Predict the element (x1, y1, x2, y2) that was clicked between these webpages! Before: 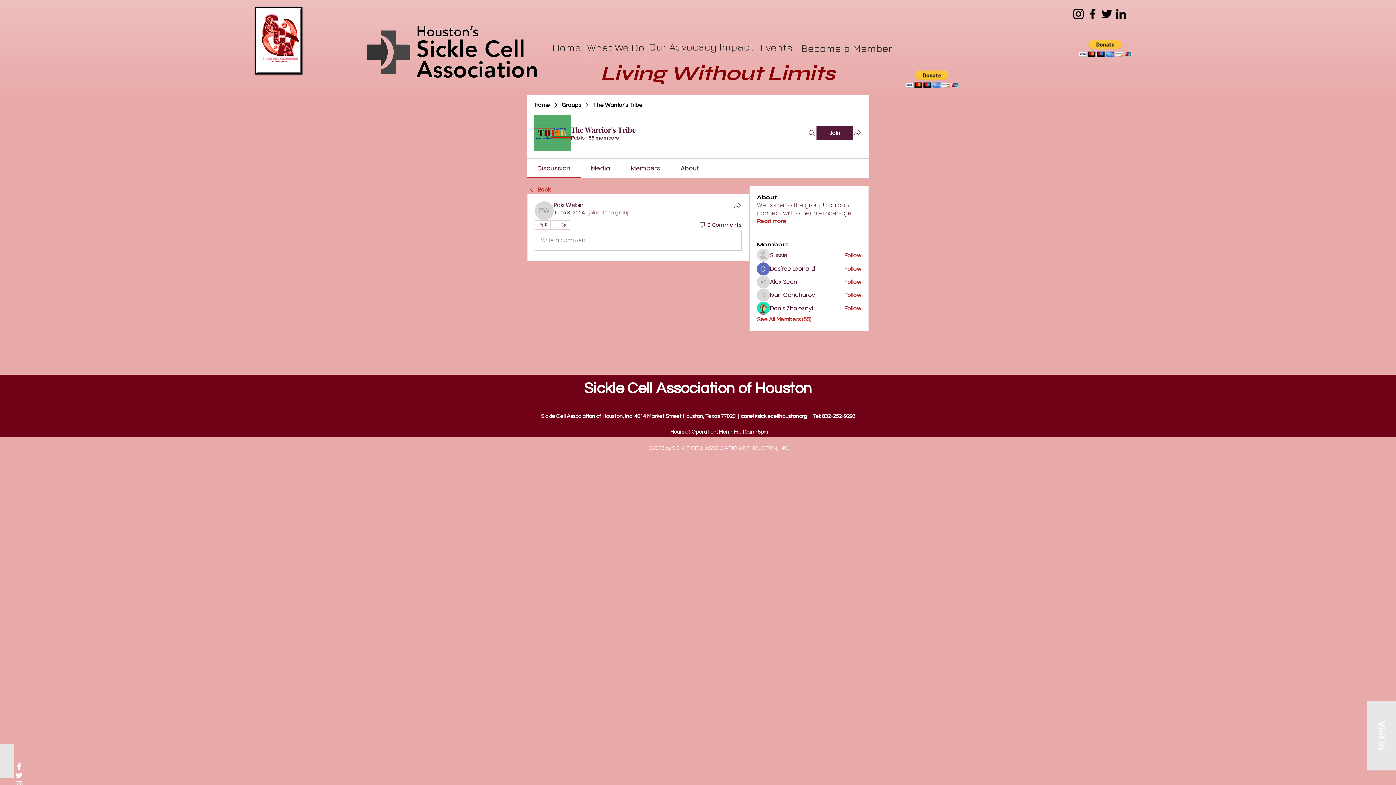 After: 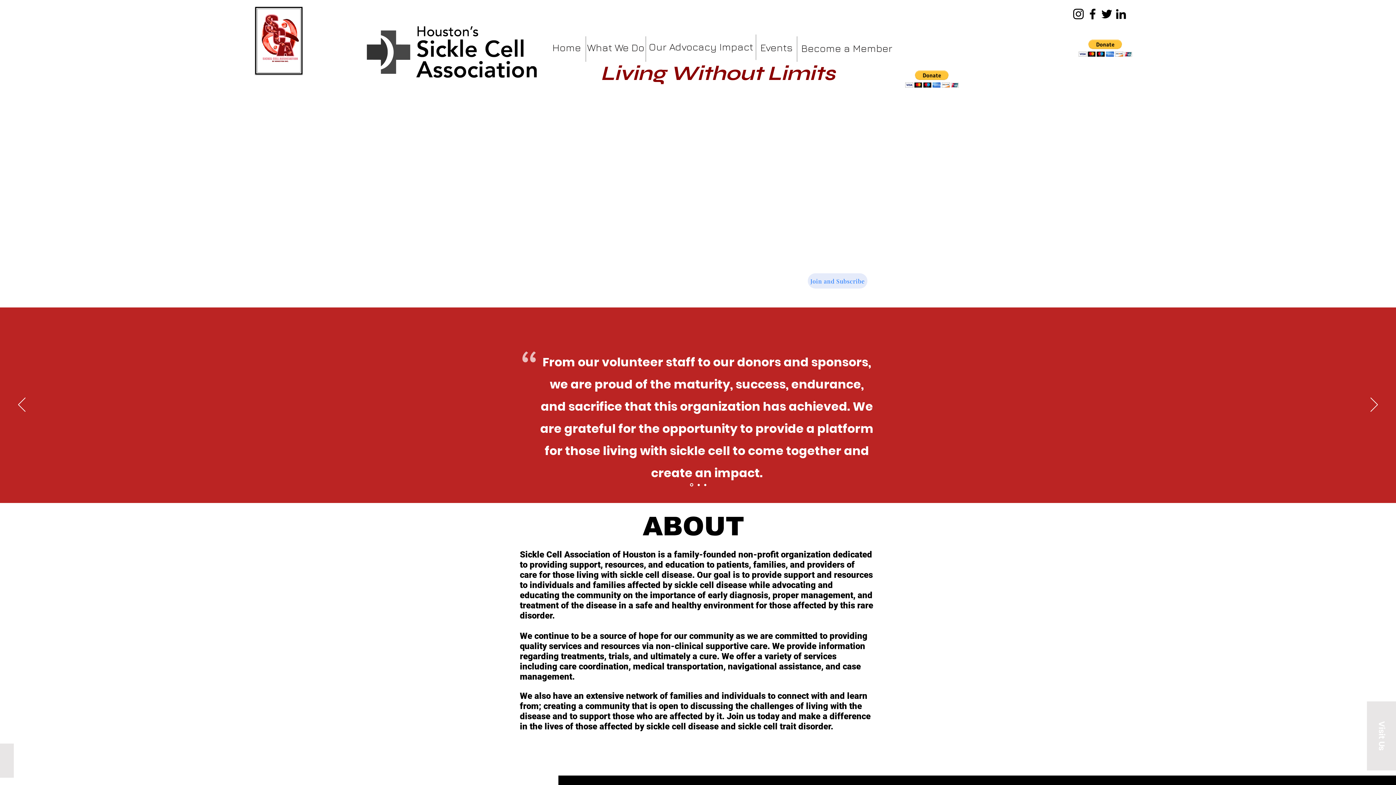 Action: bbox: (534, 101, 550, 109) label: Home